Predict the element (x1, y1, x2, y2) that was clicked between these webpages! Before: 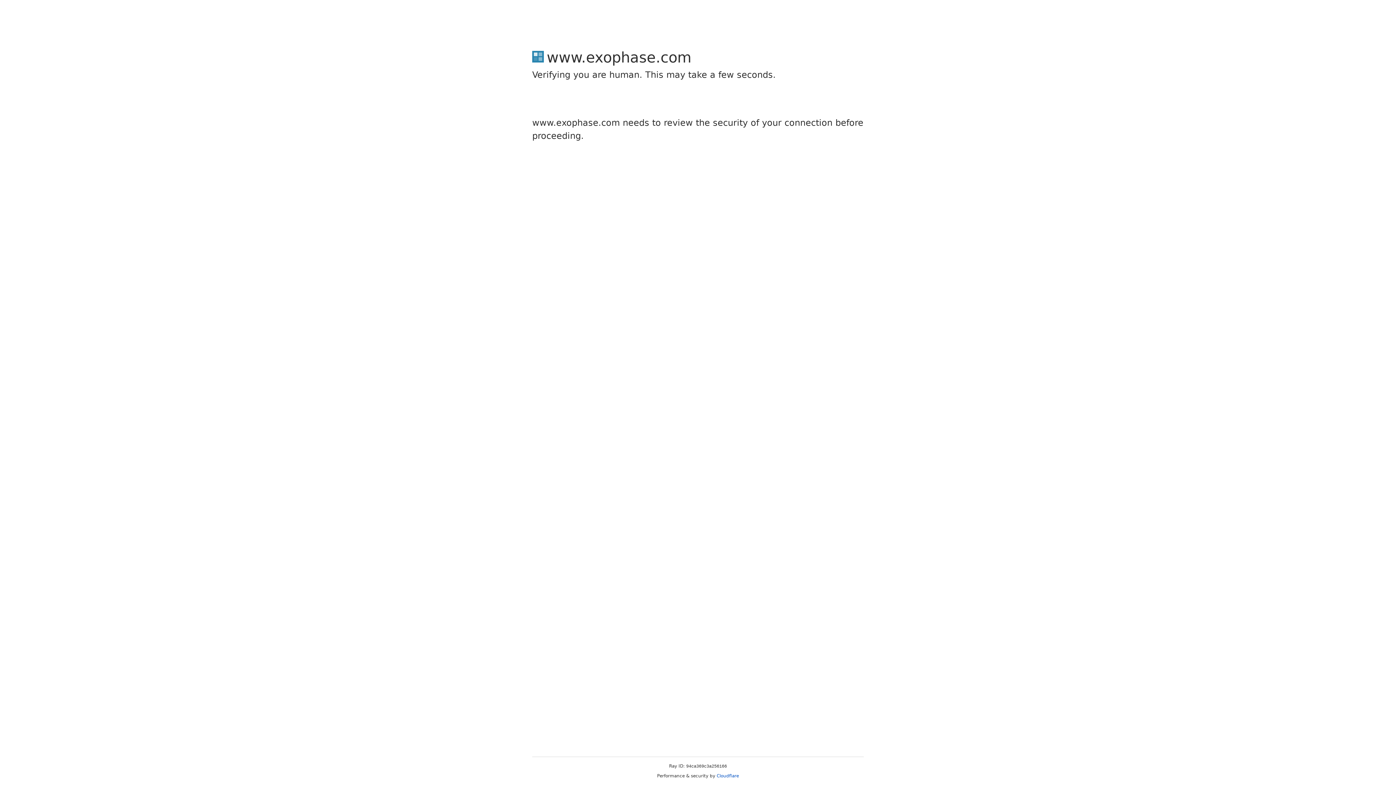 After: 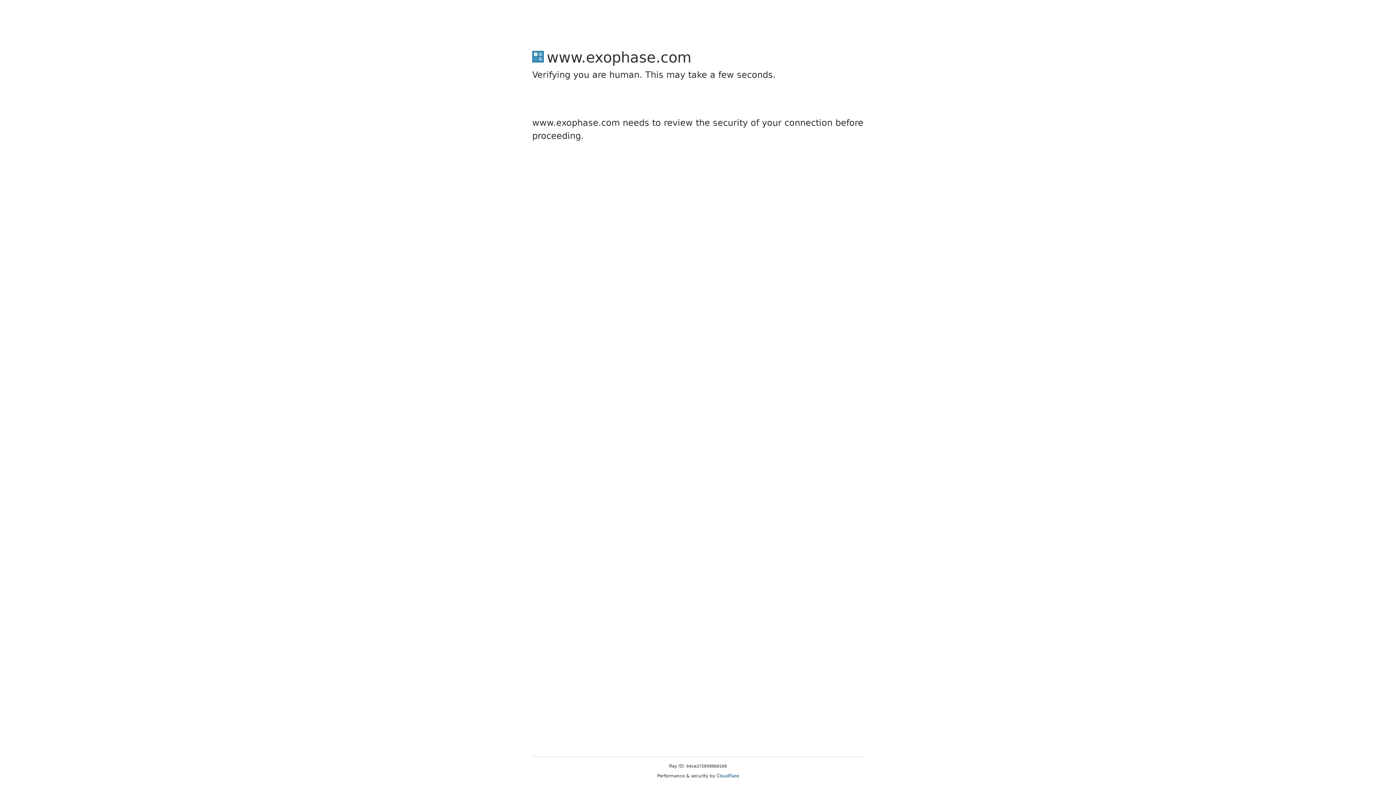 Action: label: Cloudflare bbox: (716, 773, 739, 778)